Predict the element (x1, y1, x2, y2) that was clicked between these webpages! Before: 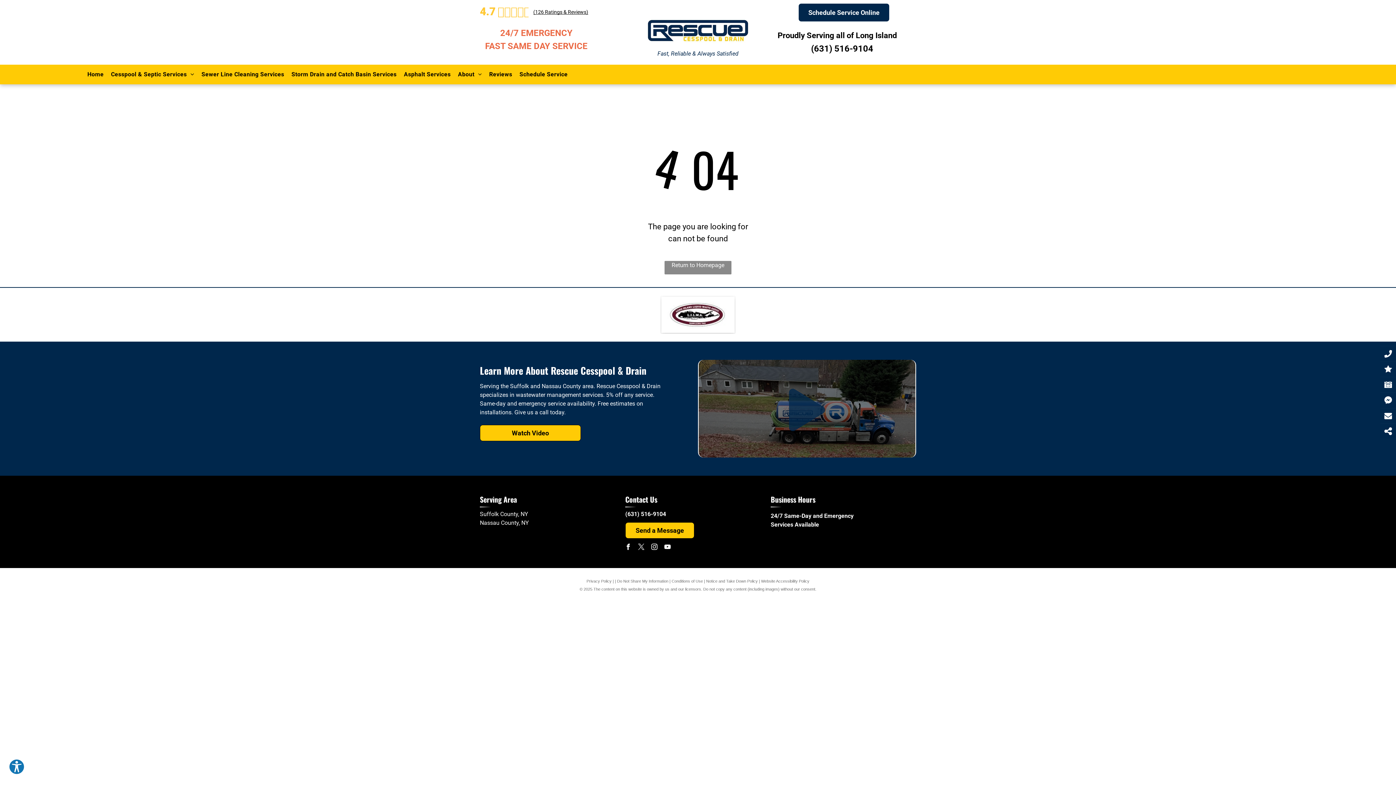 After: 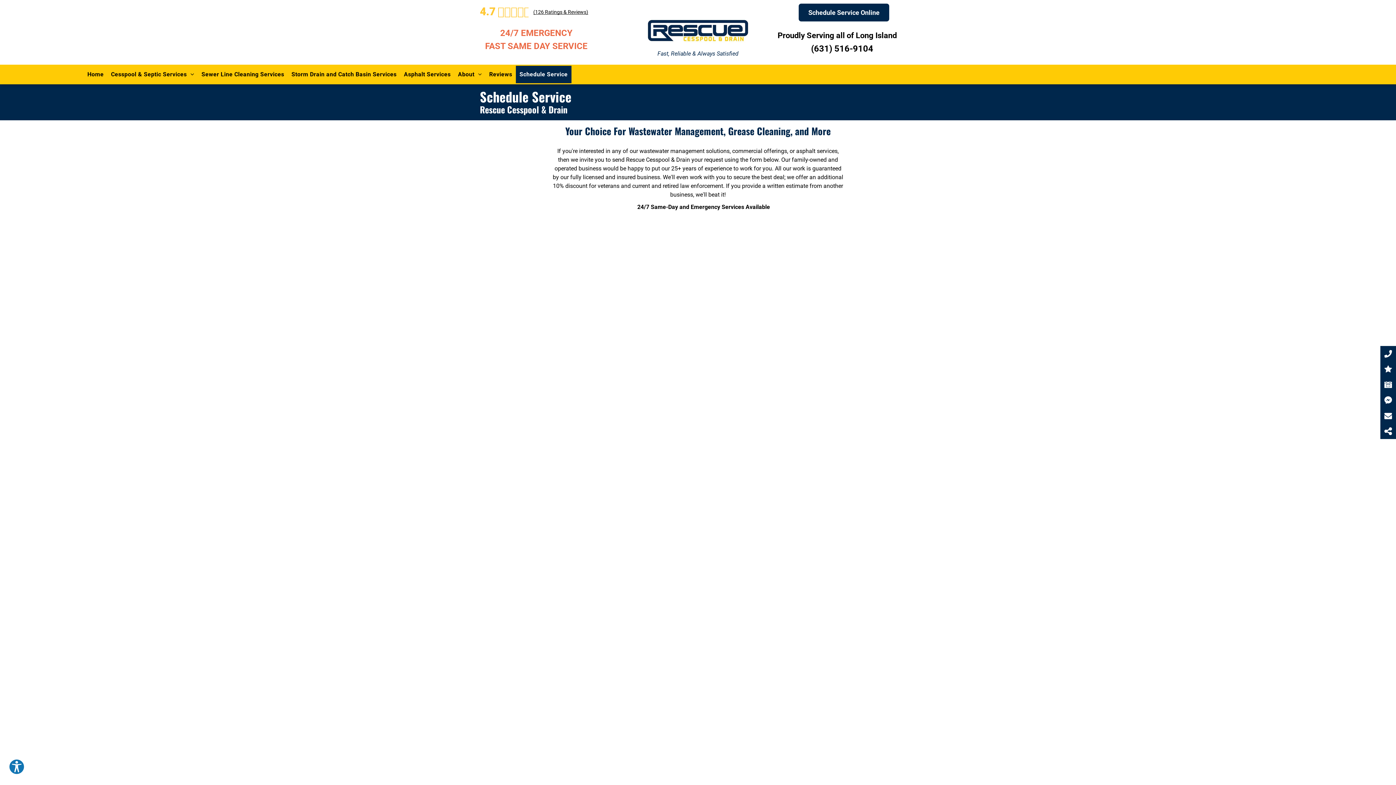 Action: bbox: (1380, 380, 1396, 389)